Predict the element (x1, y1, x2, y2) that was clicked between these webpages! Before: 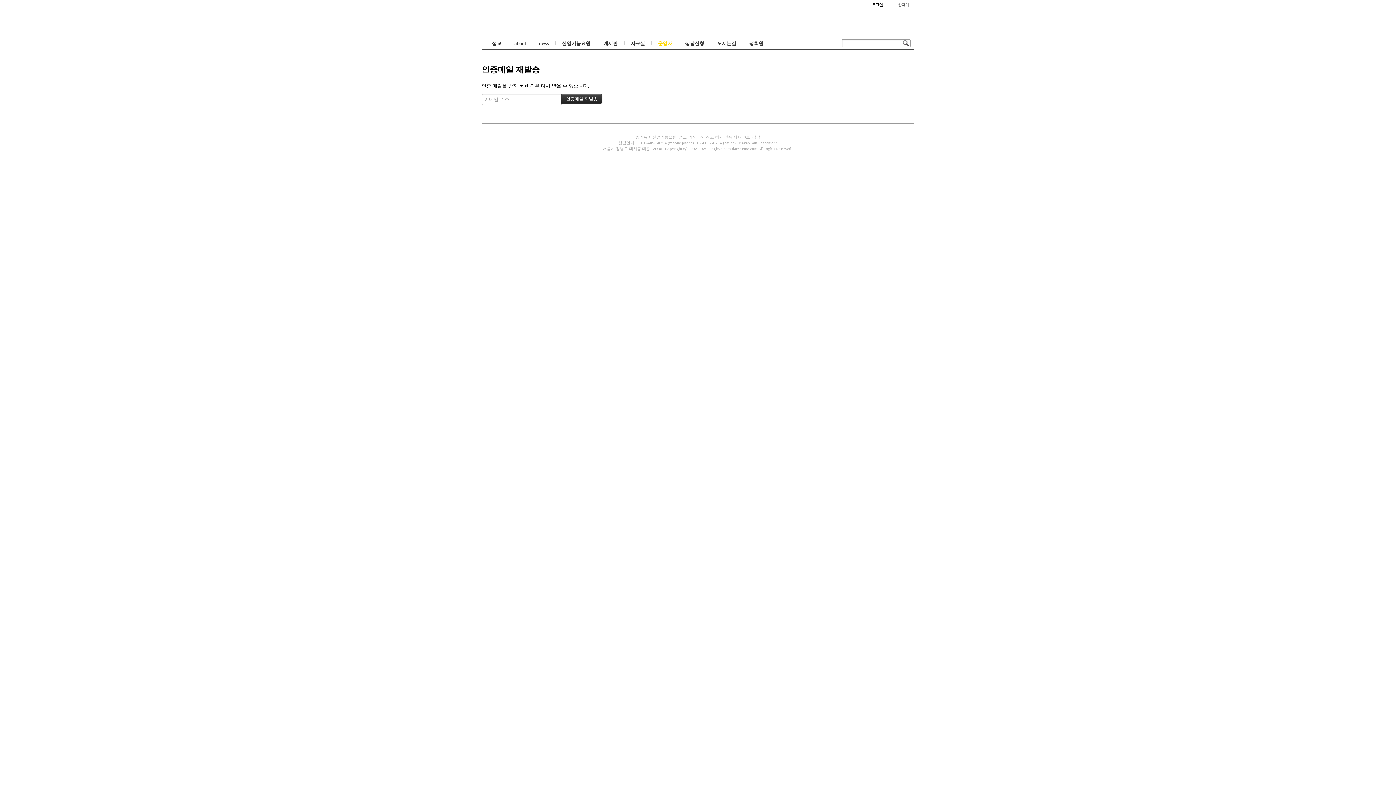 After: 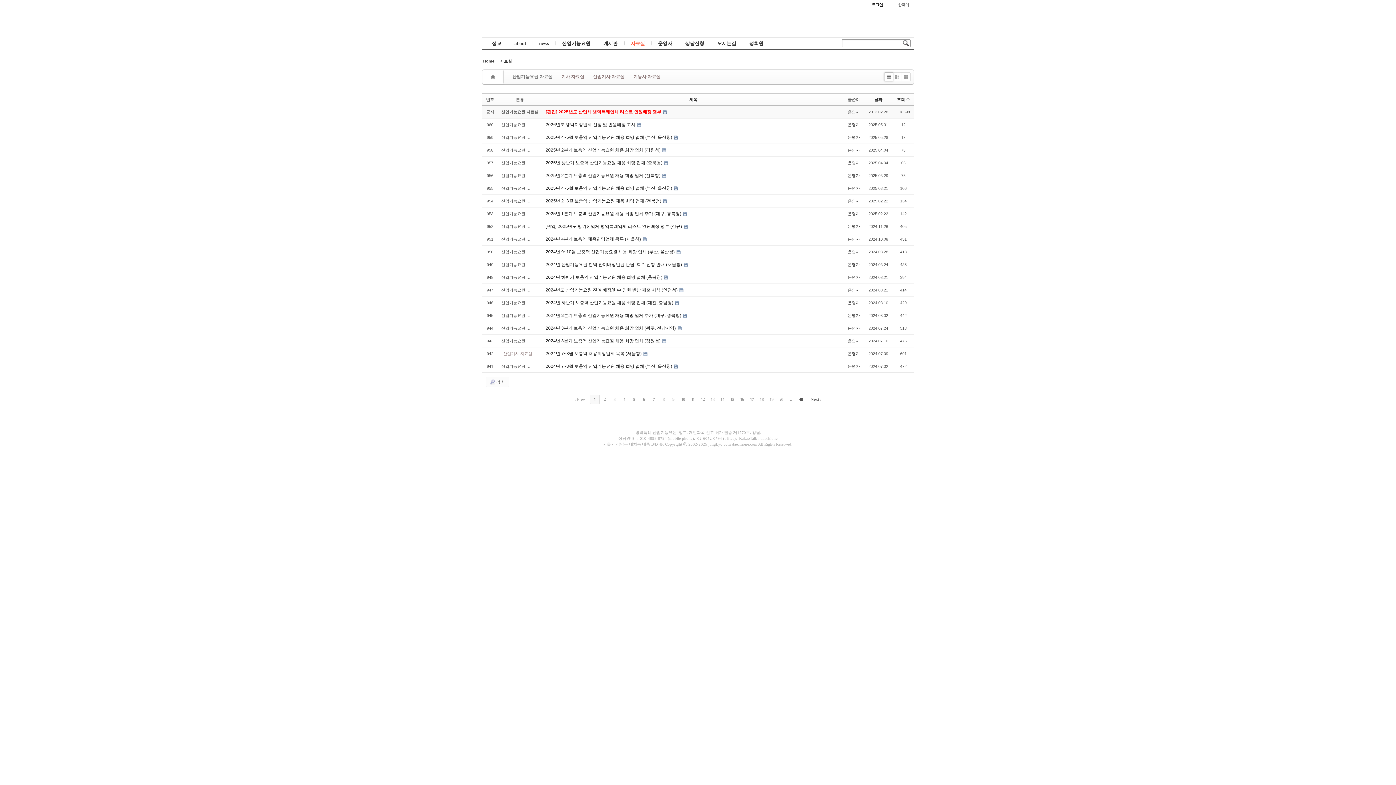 Action: label: 자료실 bbox: (624, 37, 651, 49)